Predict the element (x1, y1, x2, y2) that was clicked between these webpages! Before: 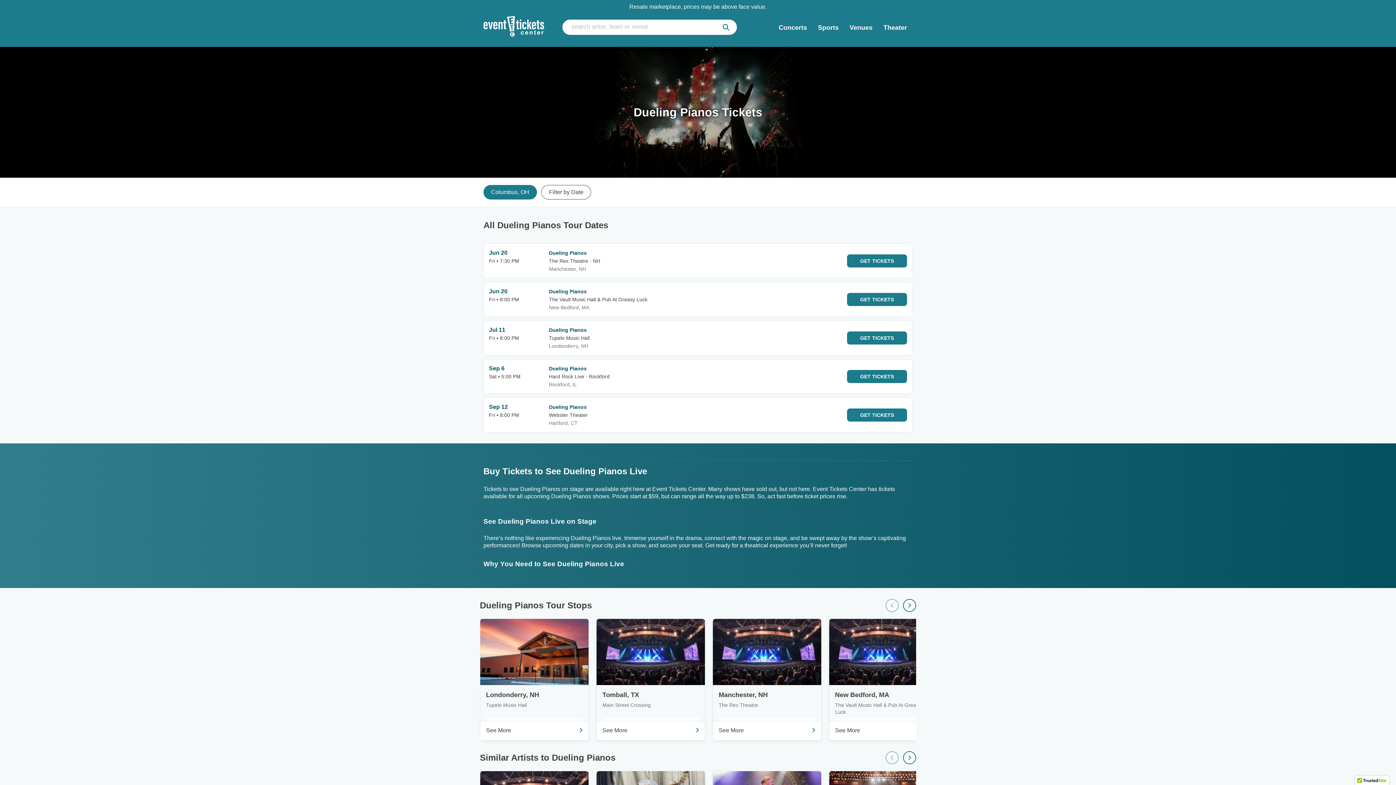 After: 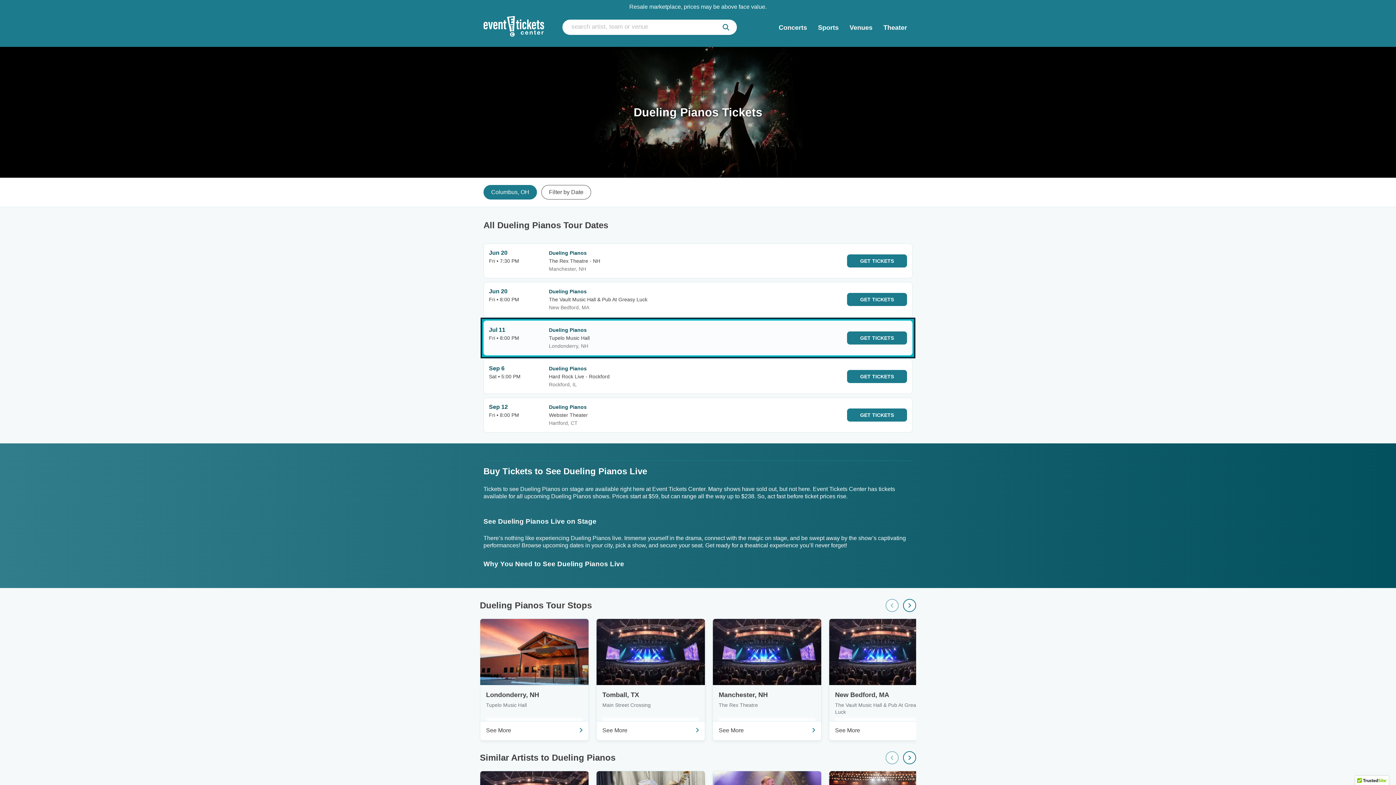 Action: bbox: (483, 320, 912, 355) label: Jul 11
Fri • 8:00 PM
Dueling Pianos
Tupelo Music Hall
Londonderry, NH
GET TICKETS